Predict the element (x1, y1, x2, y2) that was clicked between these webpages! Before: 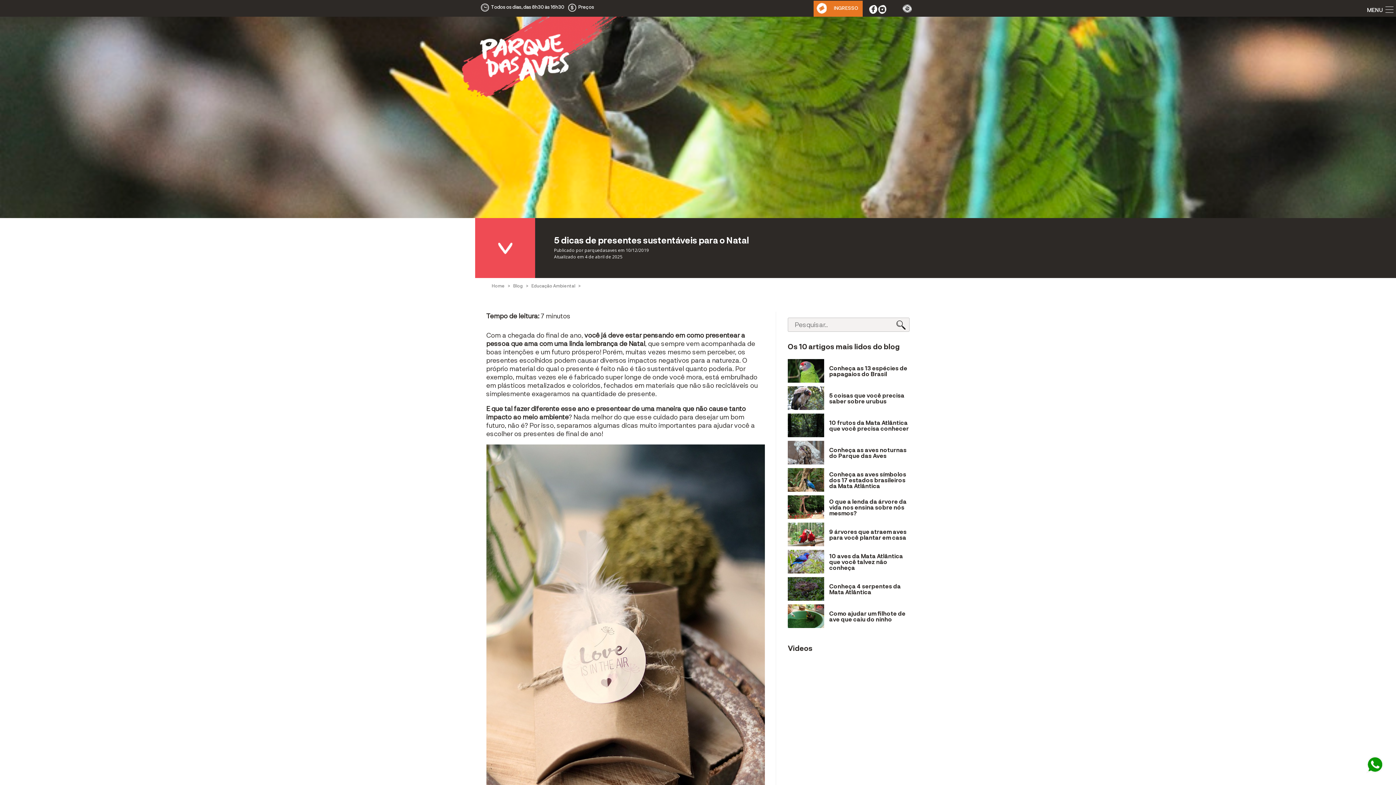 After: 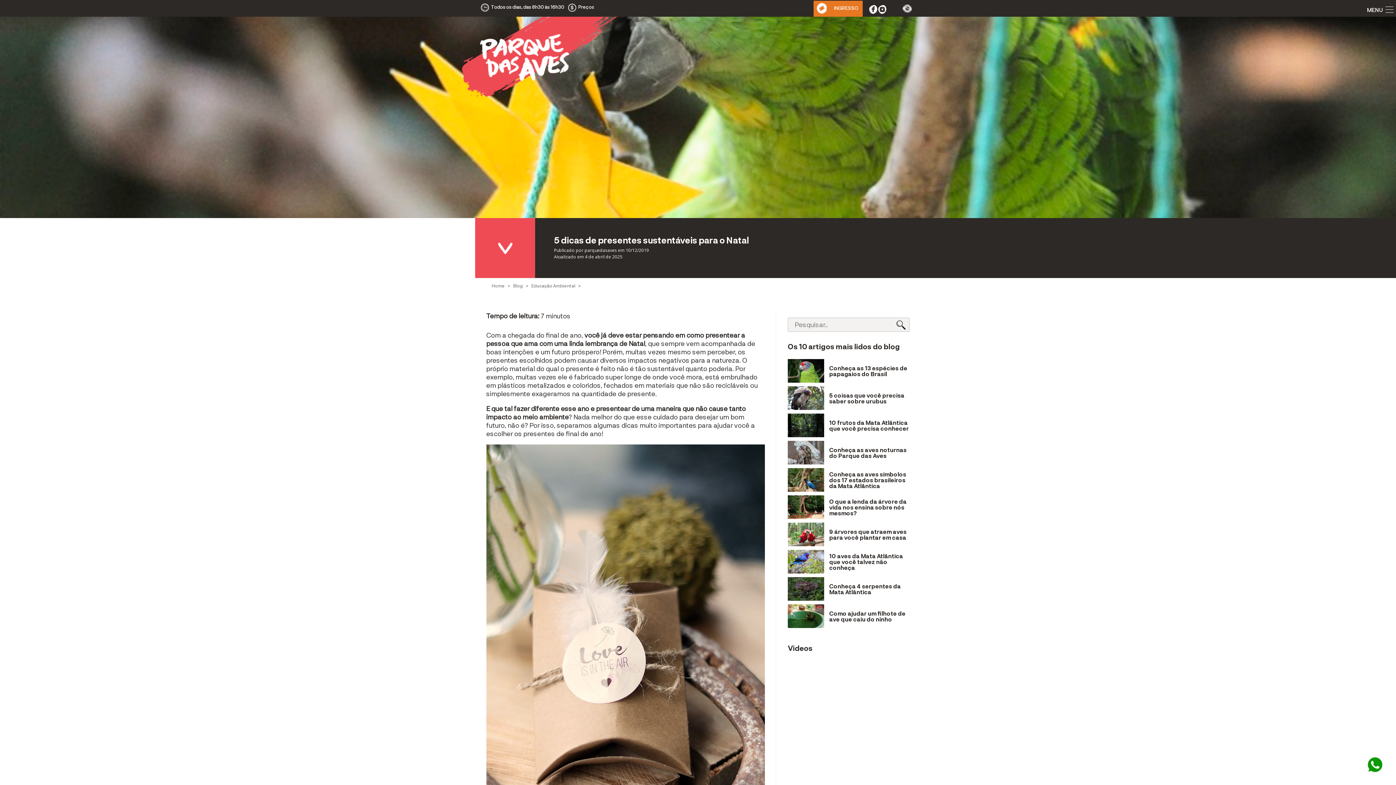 Action: bbox: (902, 4, 912, 12)